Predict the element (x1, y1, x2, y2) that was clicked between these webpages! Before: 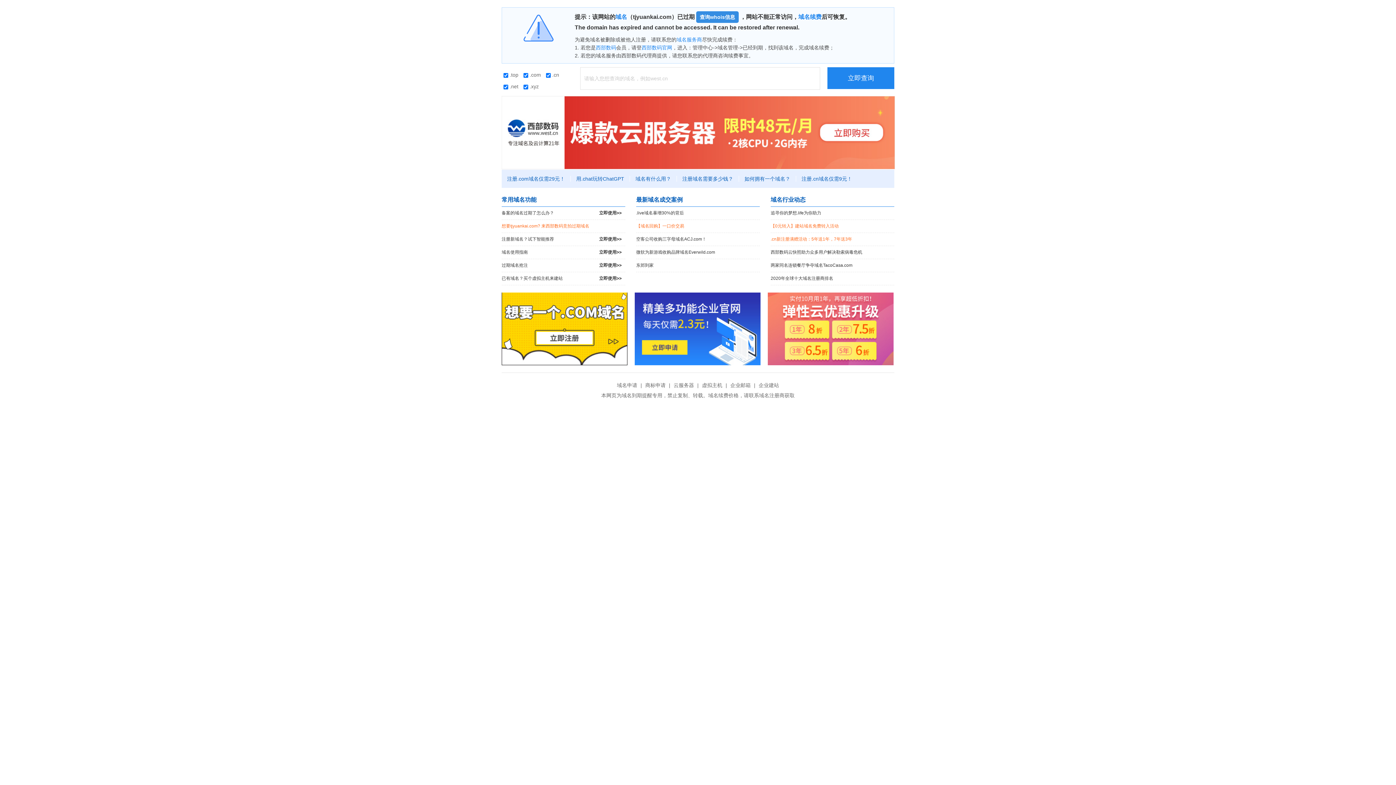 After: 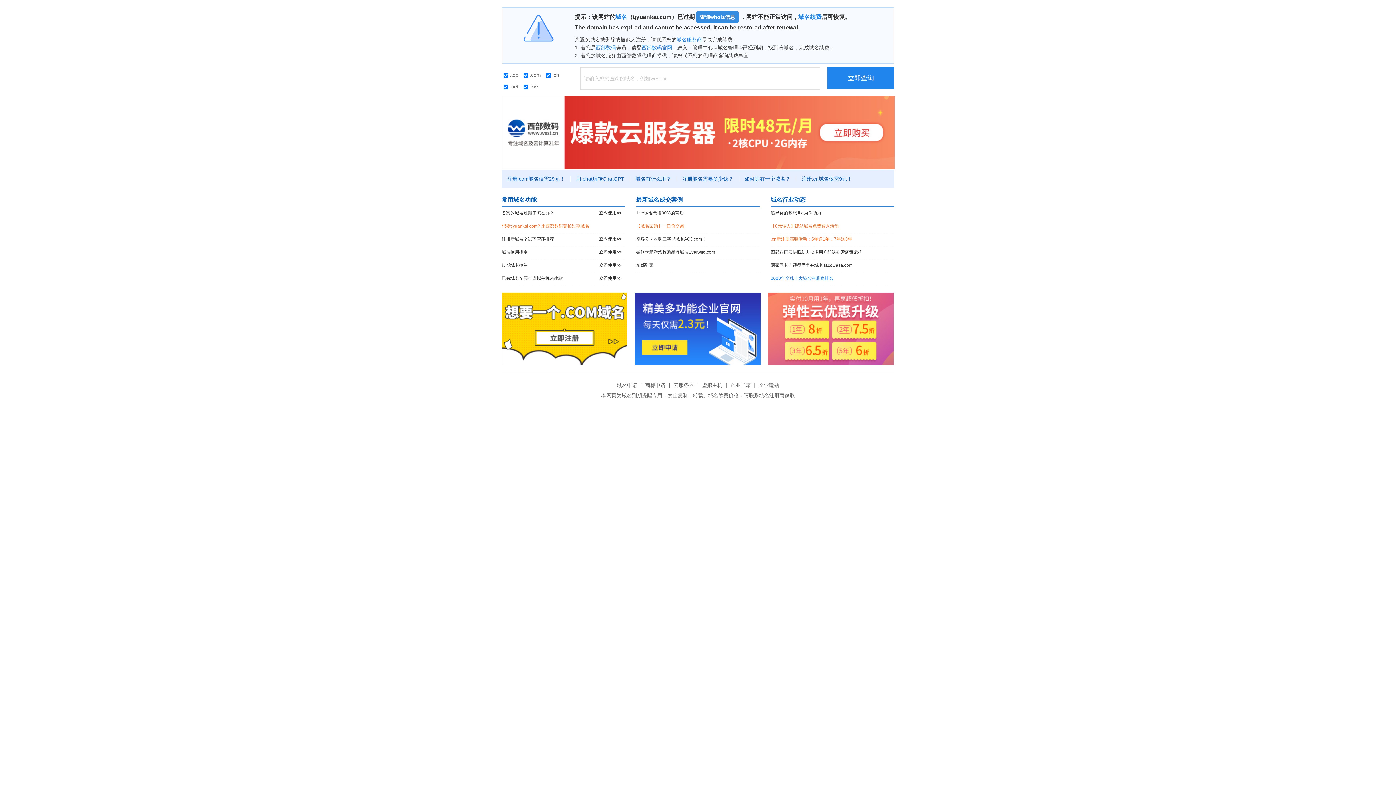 Action: bbox: (770, 272, 894, 285) label: 2020年全球十大域名注册商排名